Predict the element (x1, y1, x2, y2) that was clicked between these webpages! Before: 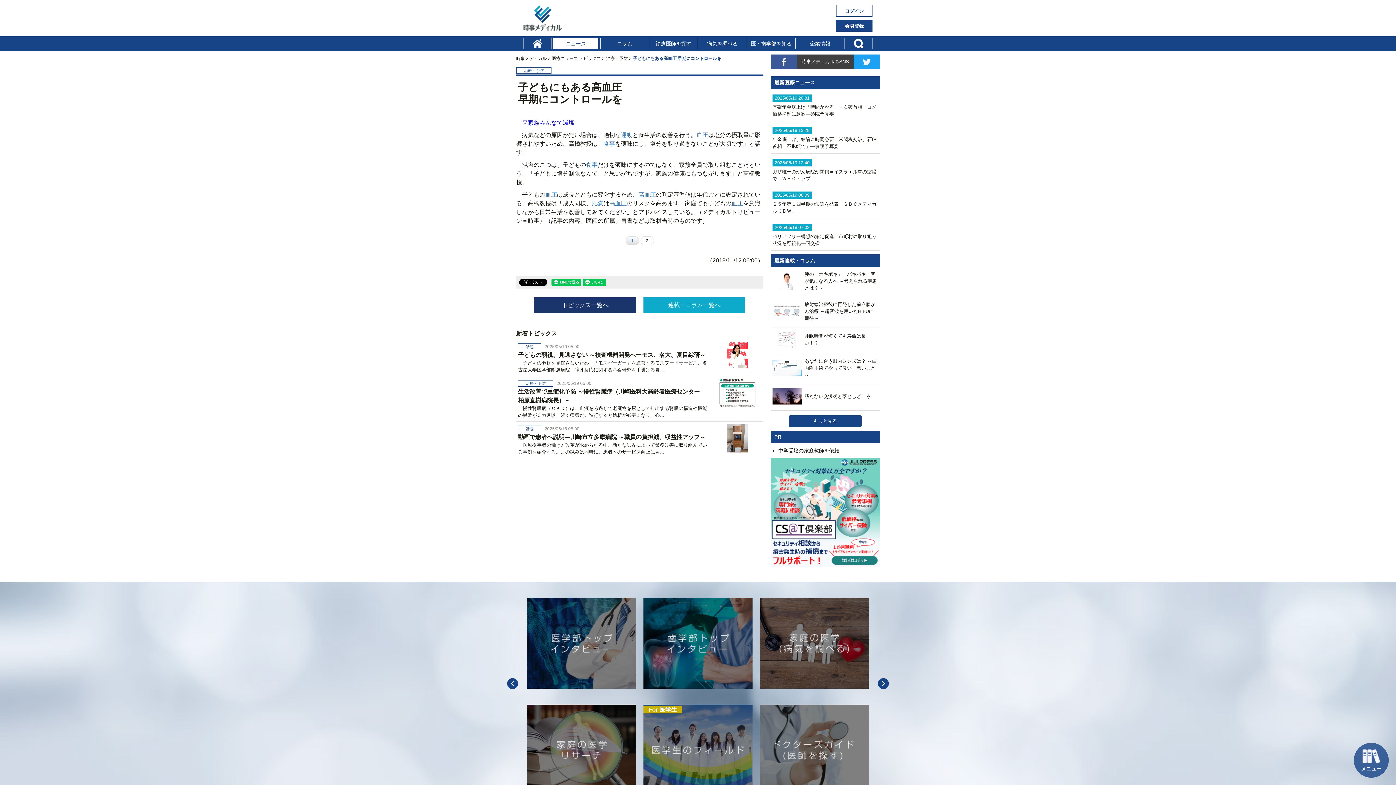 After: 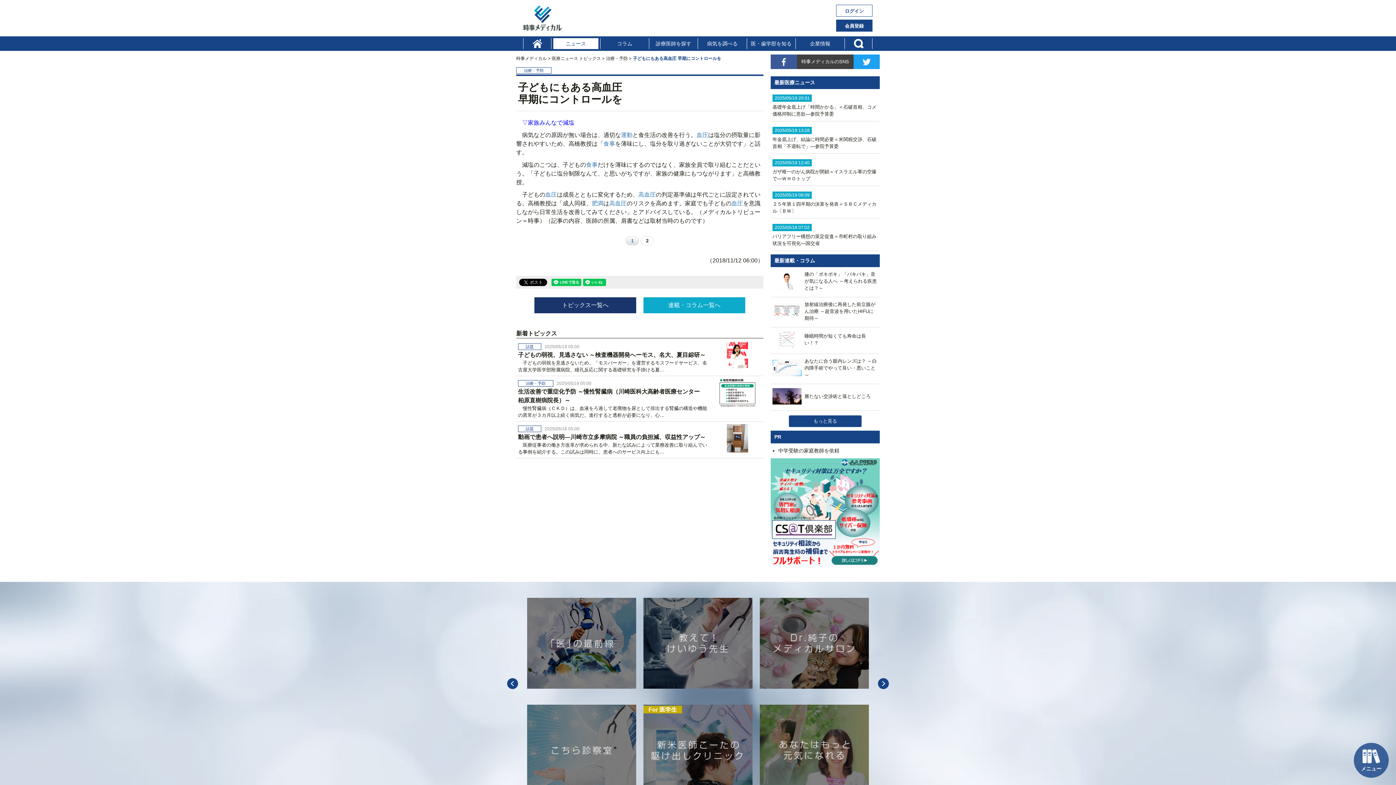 Action: bbox: (878, 678, 889, 689) label: Next